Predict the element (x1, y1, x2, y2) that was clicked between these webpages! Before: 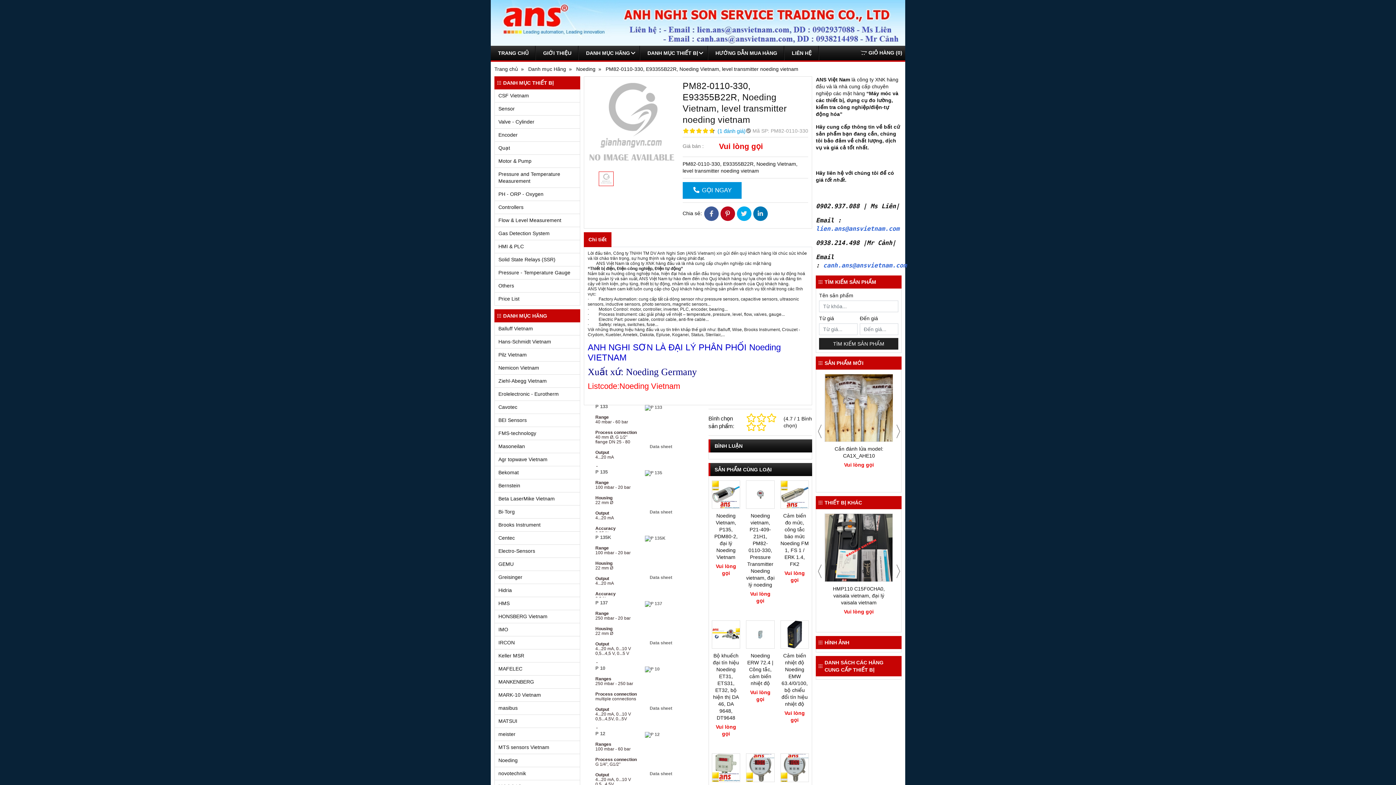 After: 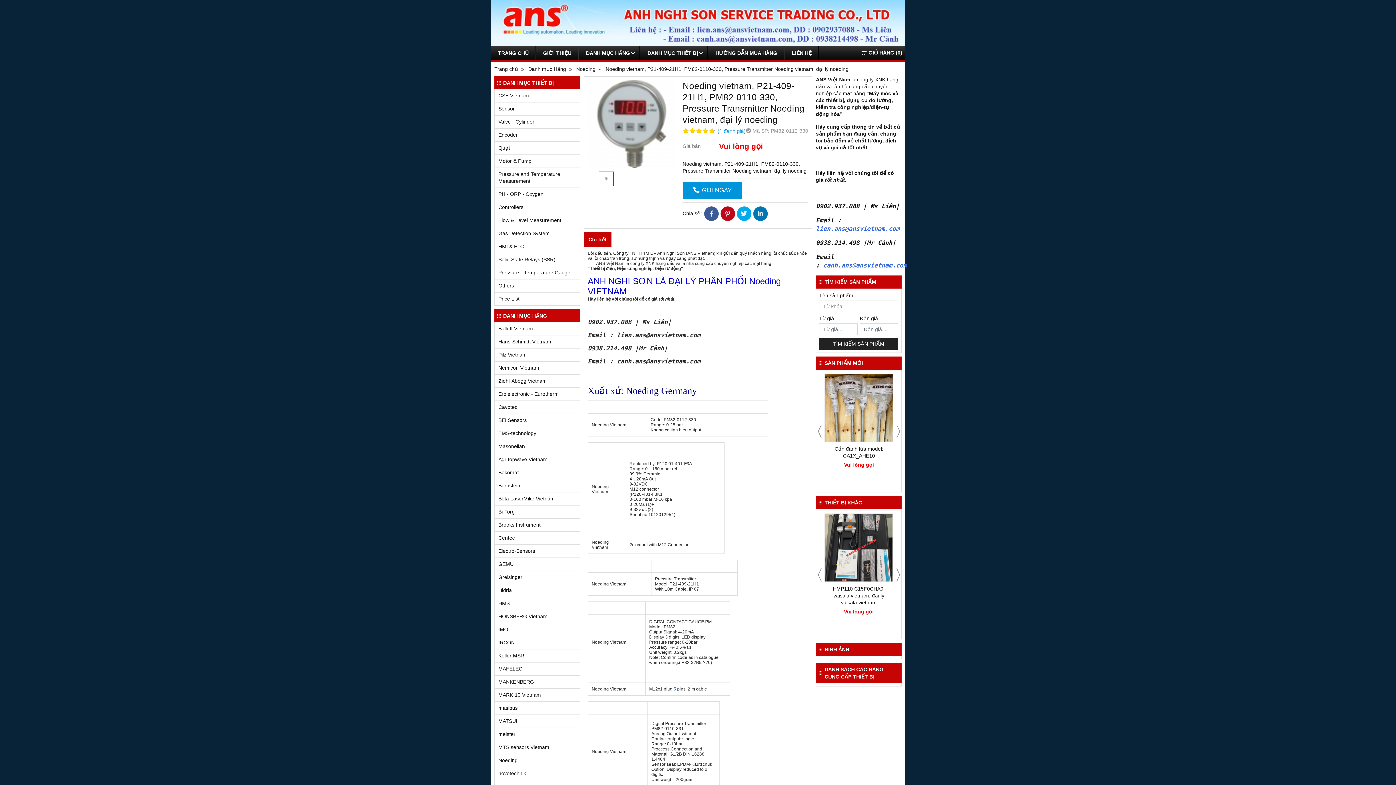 Action: bbox: (746, 513, 774, 588) label: Noeding vietnam, P21-409-21H1, PM82-0110-330, Pressure Transmitter Noeding vietnam, đại lý noeding